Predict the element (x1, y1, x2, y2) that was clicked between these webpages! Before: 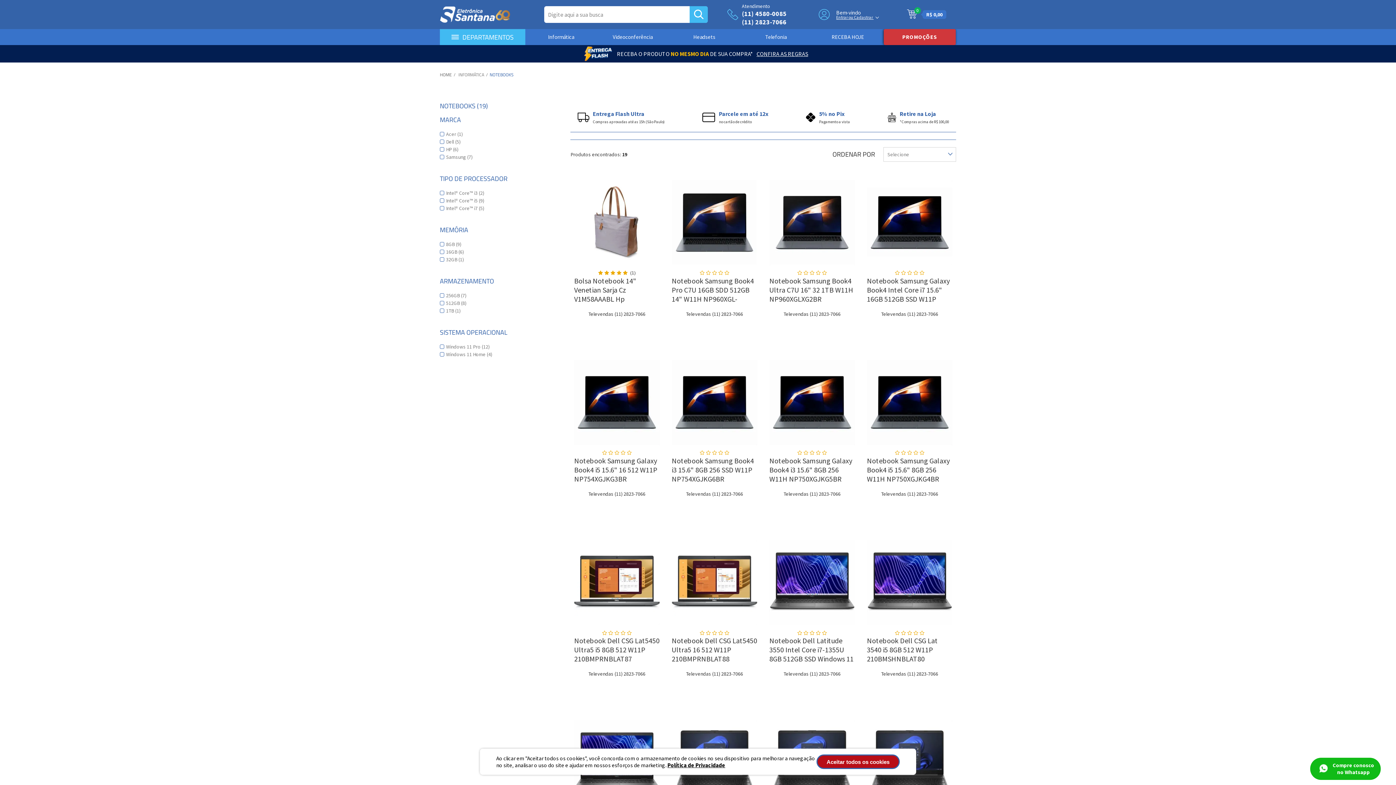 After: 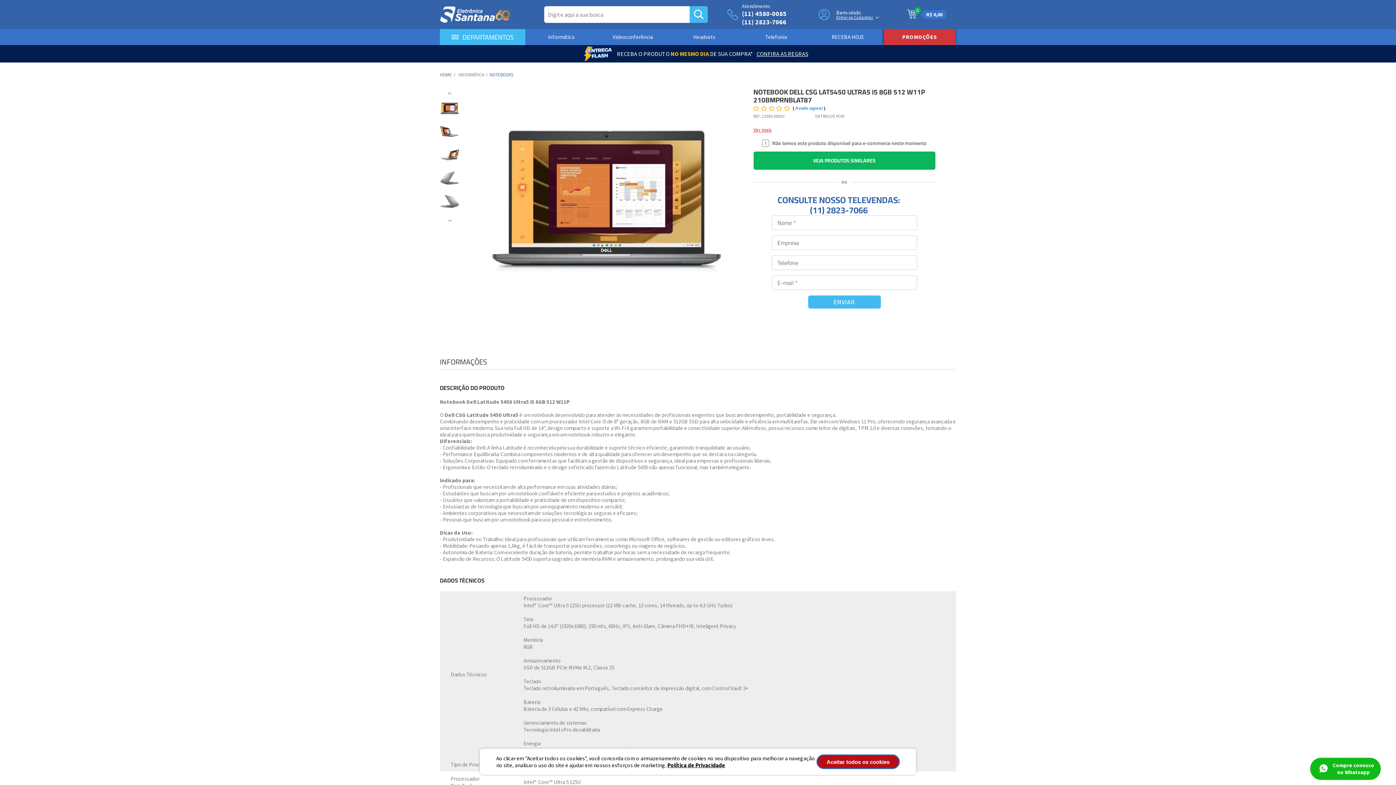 Action: bbox: (574, 540, 659, 625)